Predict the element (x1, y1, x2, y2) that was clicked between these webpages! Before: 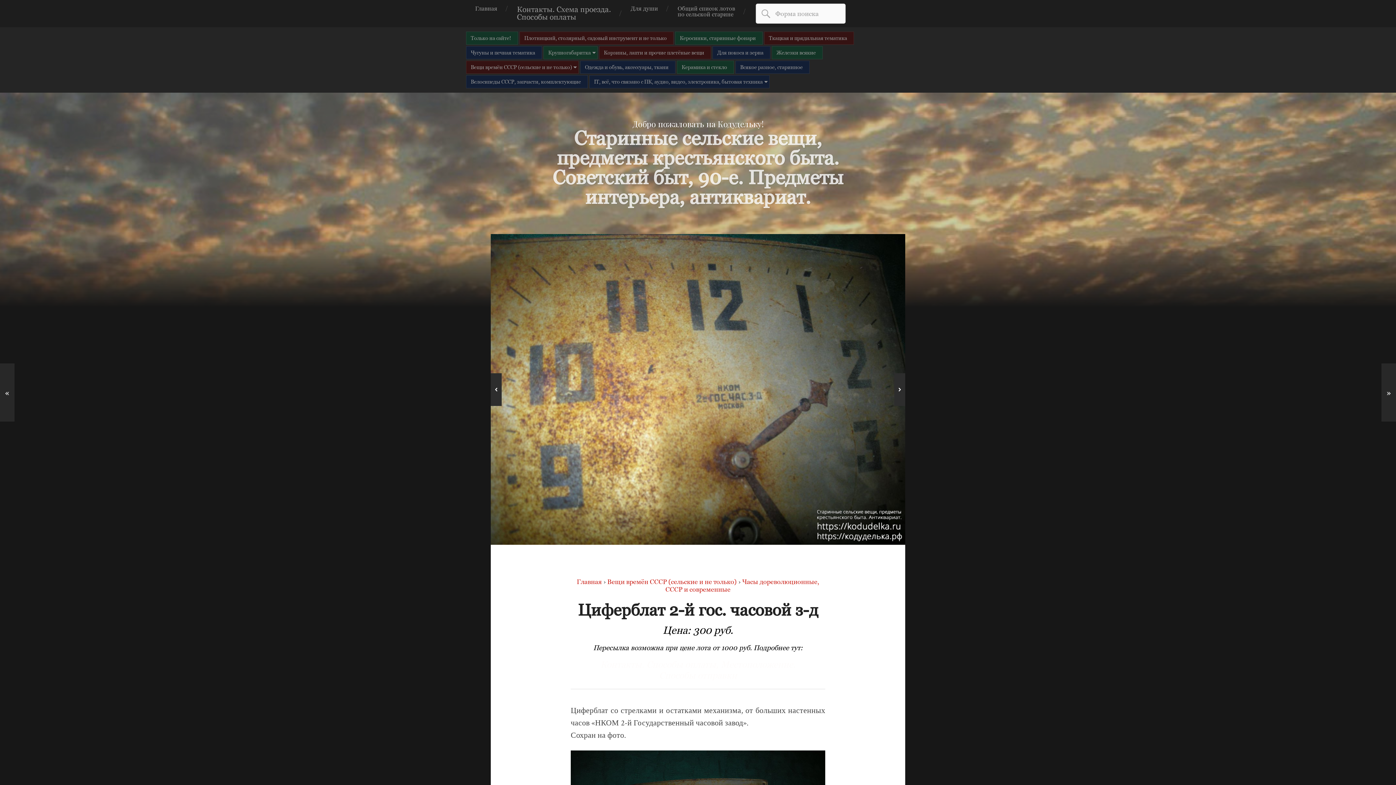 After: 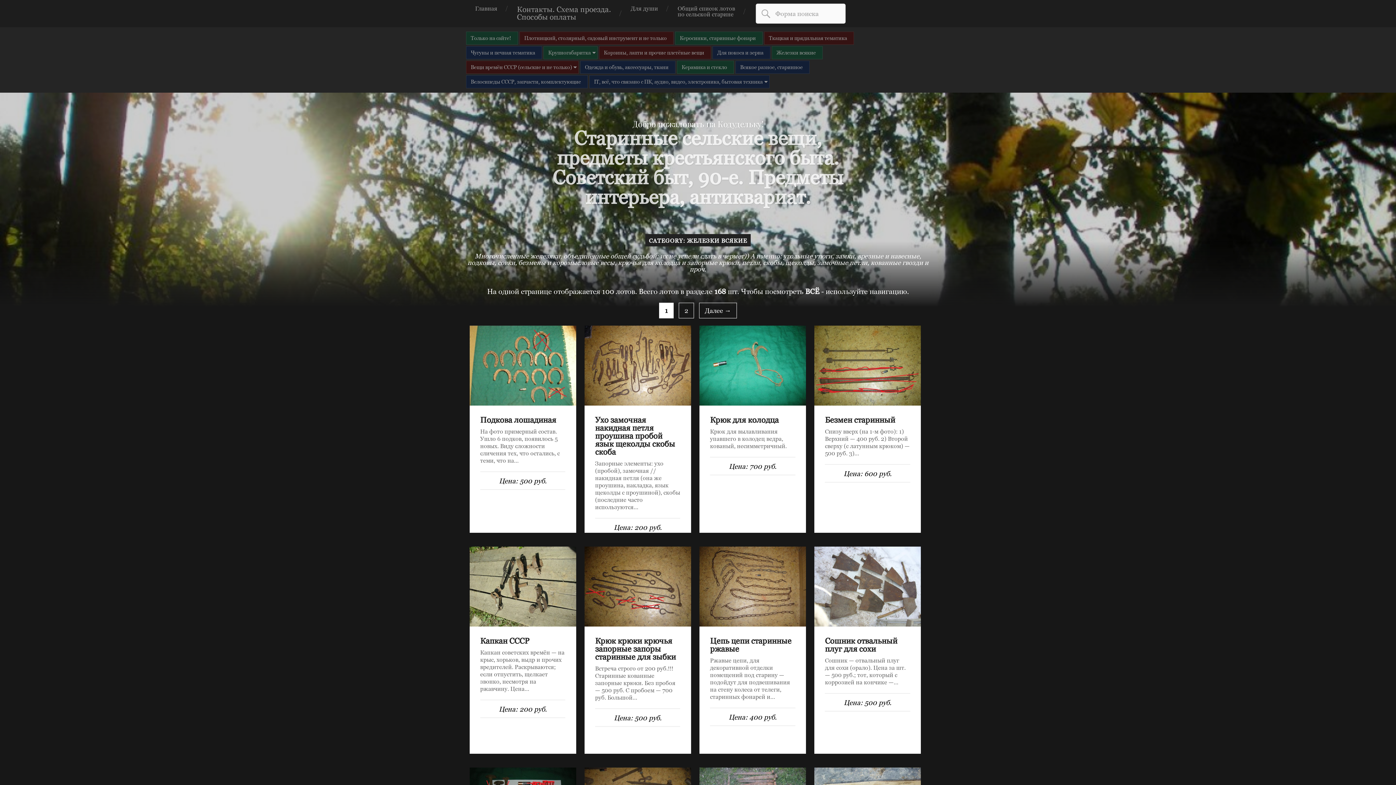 Action: bbox: (772, 46, 822, 58) label: Железки всякие